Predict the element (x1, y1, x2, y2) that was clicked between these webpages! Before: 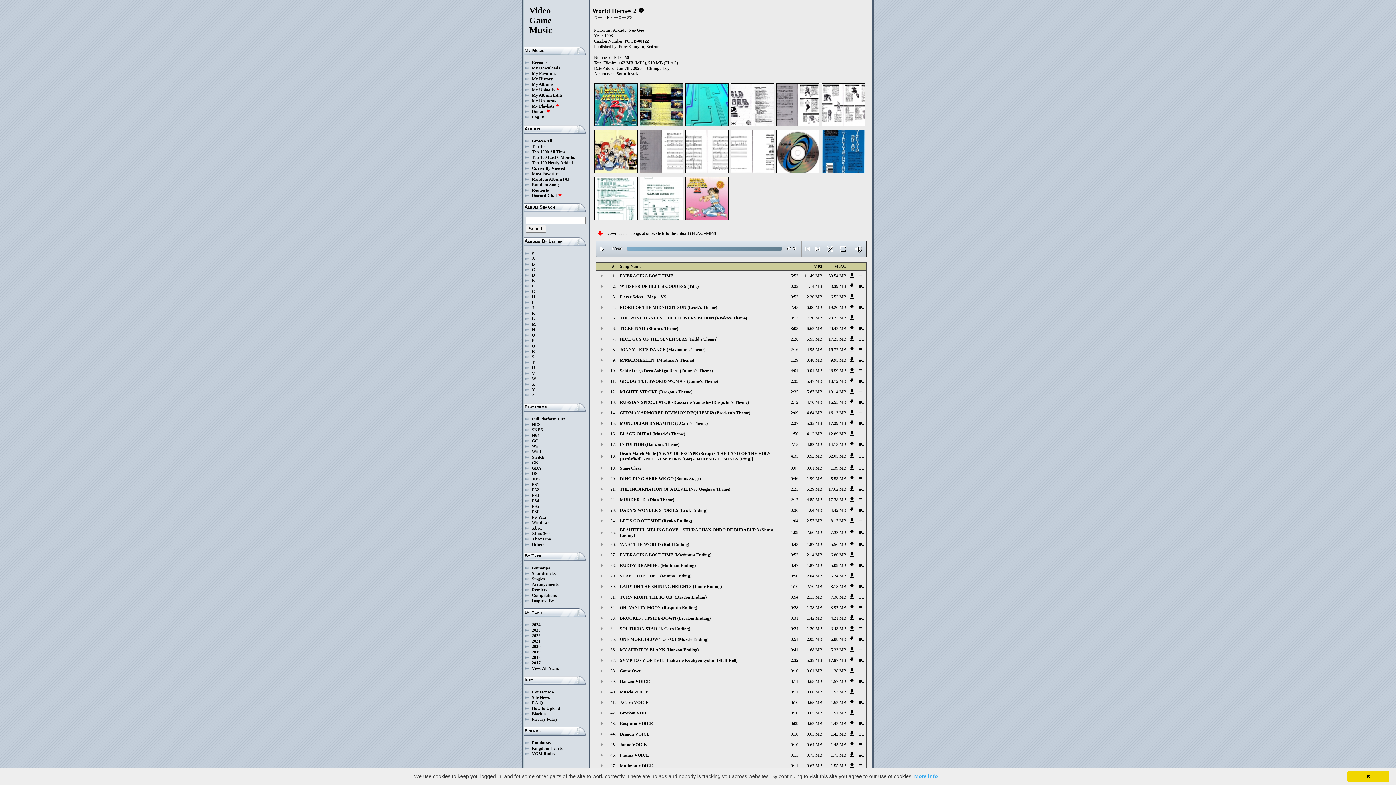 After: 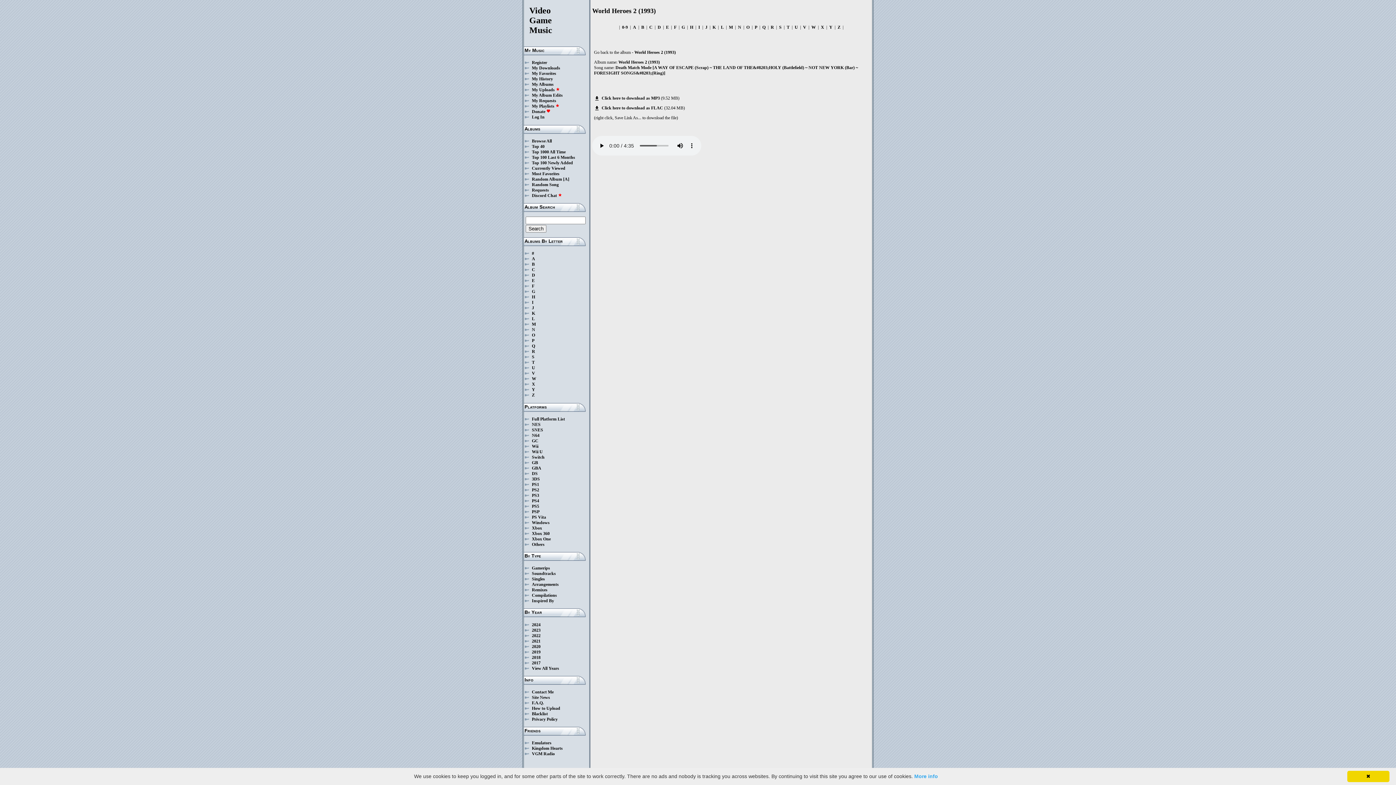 Action: label: 9.52 MB bbox: (800, 453, 822, 459)